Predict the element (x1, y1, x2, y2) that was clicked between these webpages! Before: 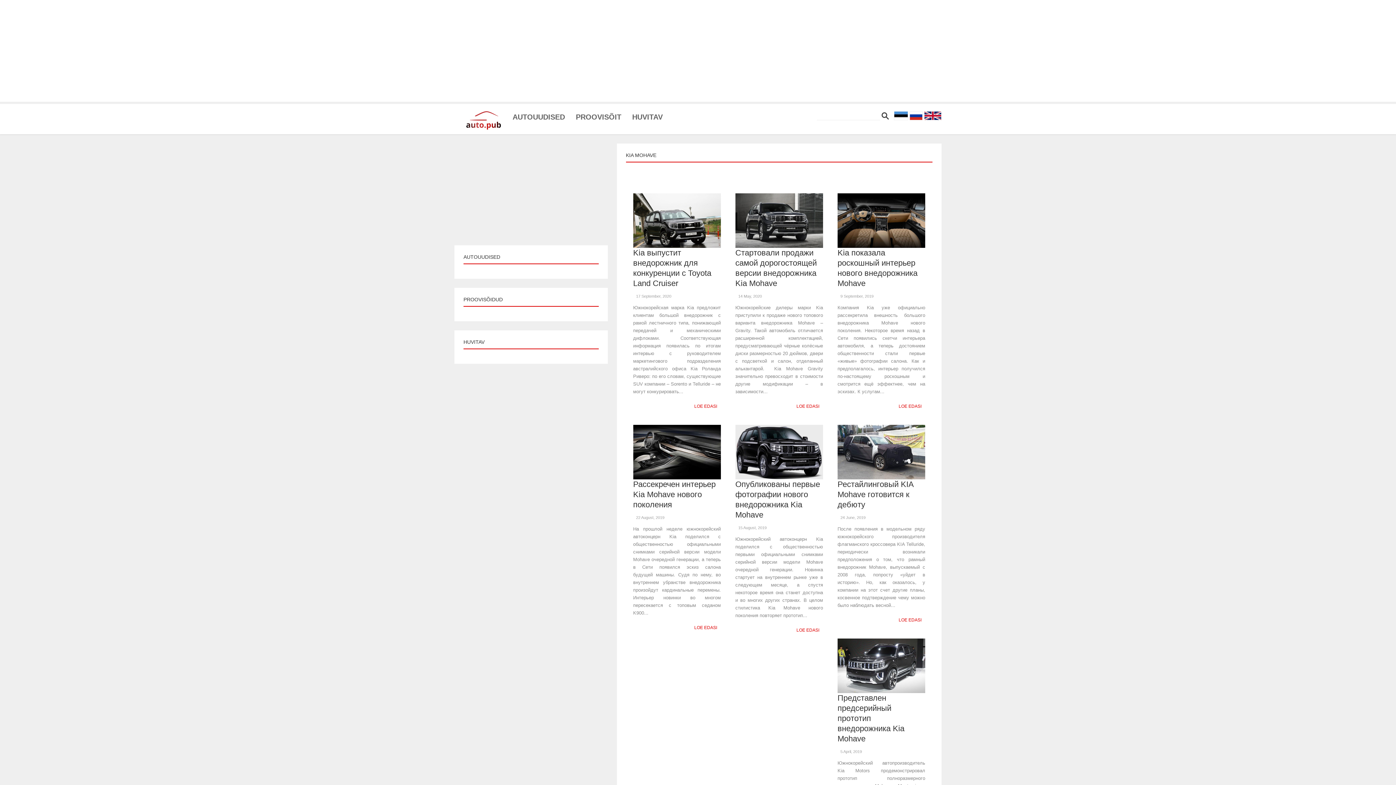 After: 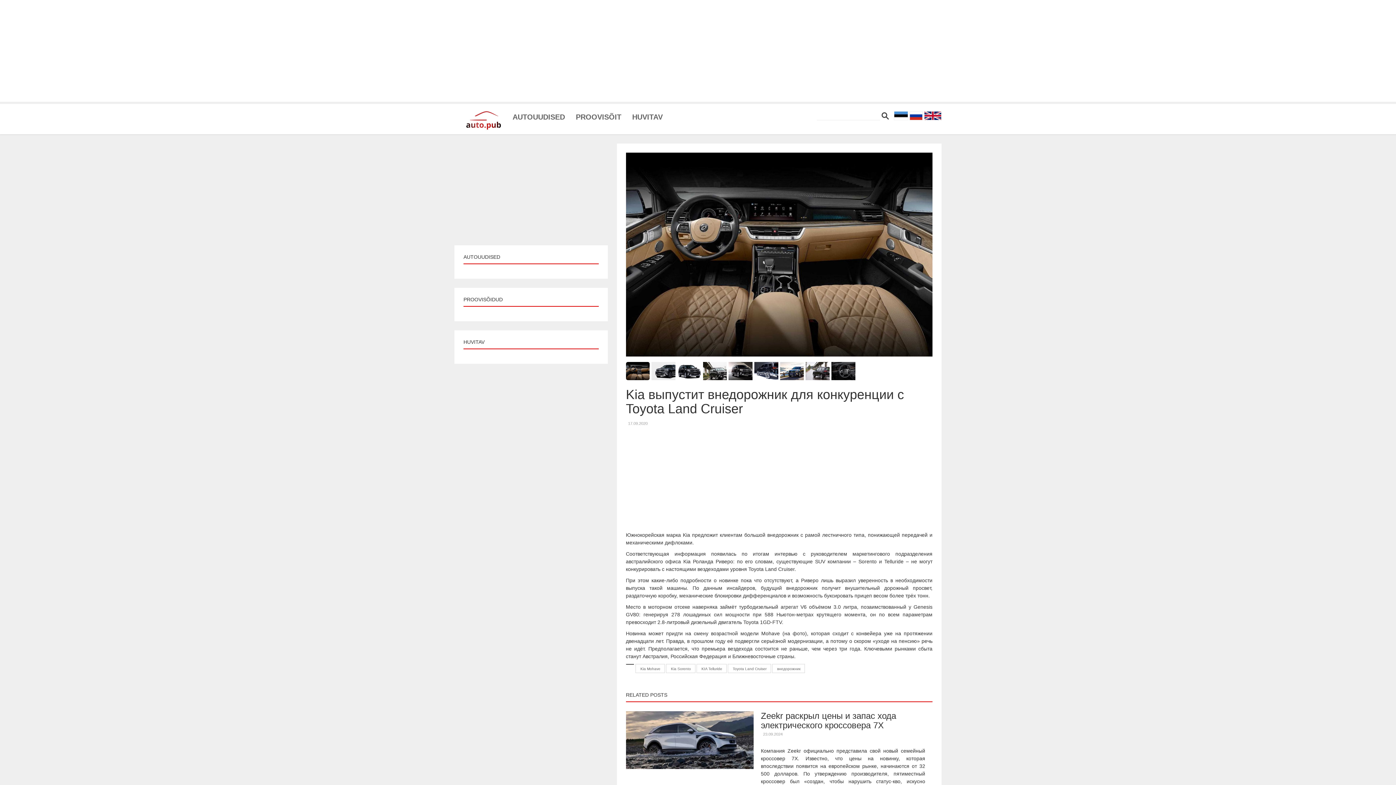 Action: label: LOE EDASI bbox: (694, 402, 721, 410)